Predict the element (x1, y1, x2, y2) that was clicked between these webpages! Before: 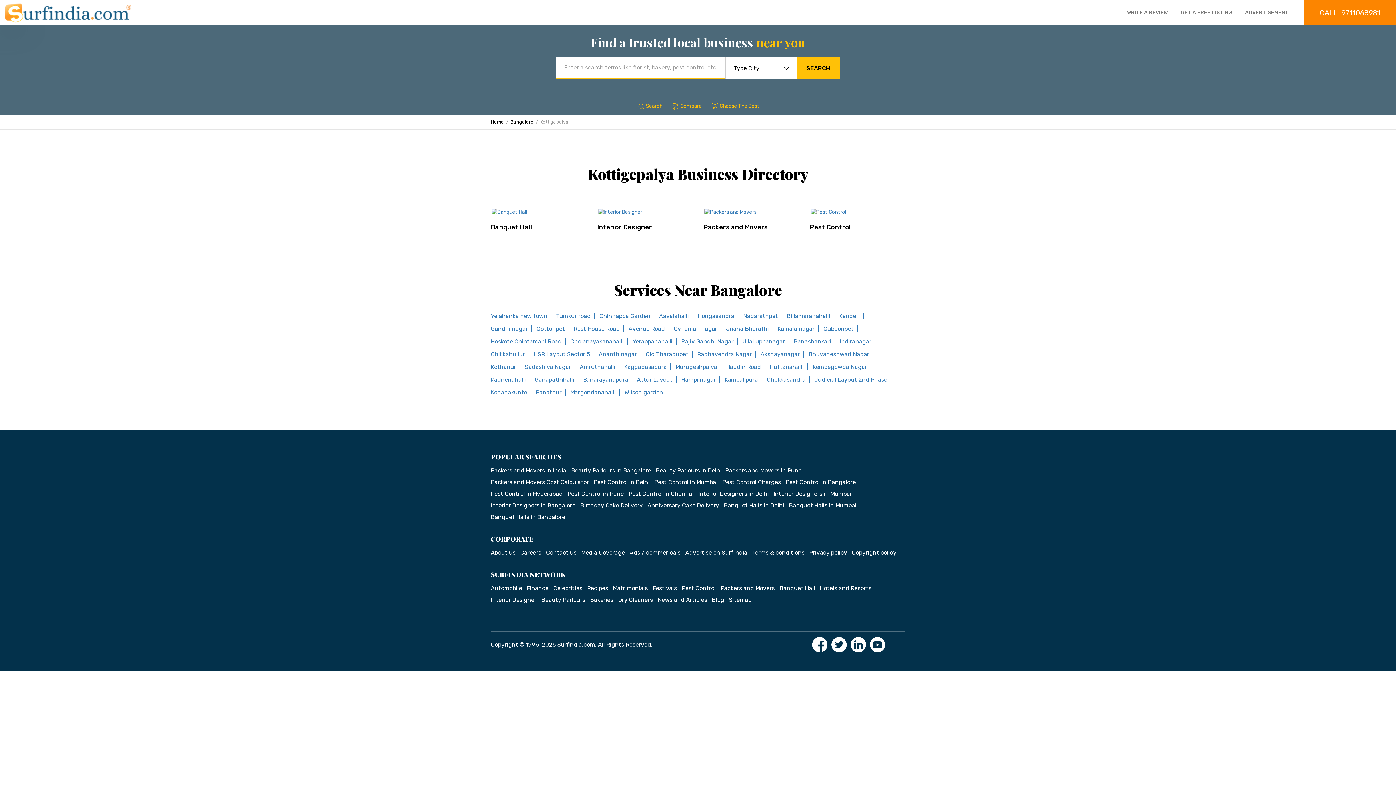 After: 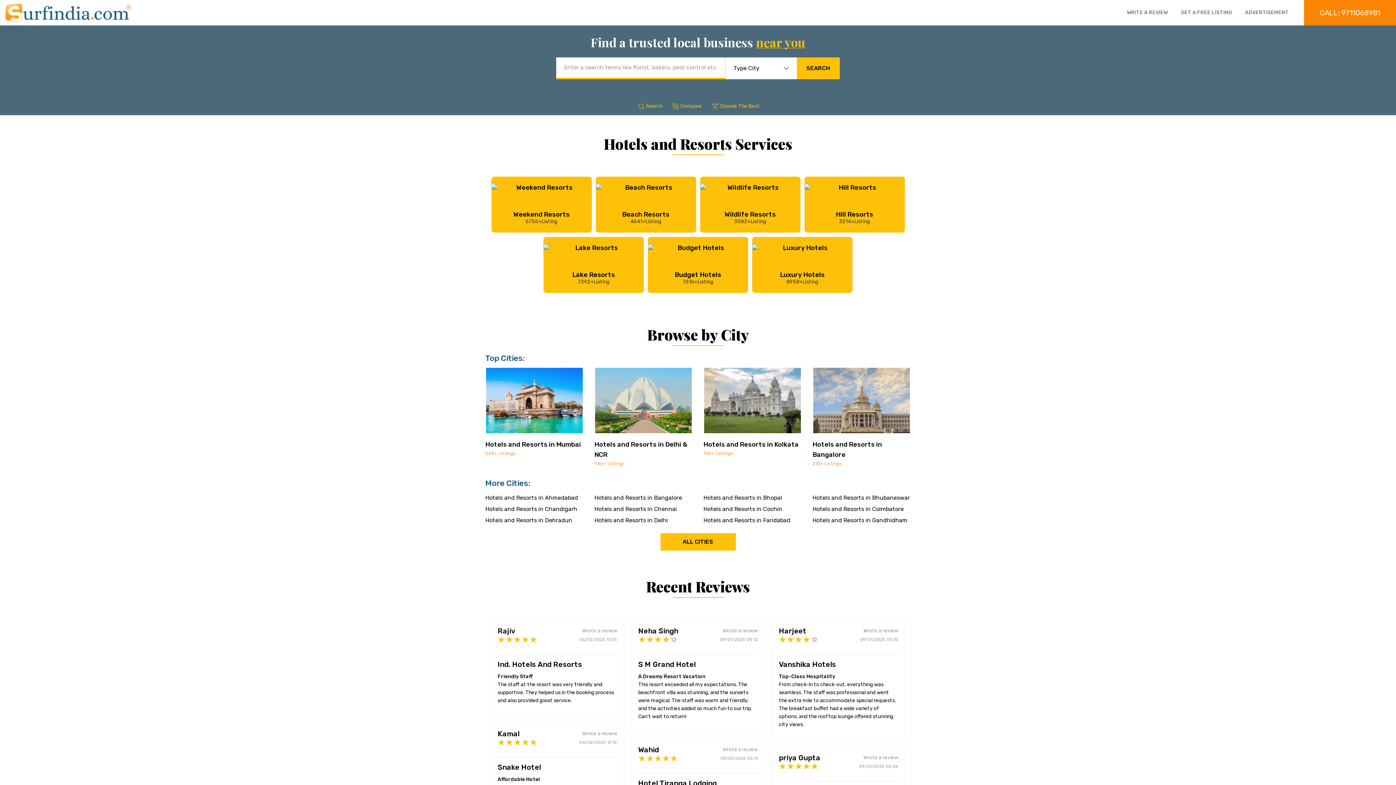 Action: bbox: (820, 585, 875, 592) label: Hotels and Resorts